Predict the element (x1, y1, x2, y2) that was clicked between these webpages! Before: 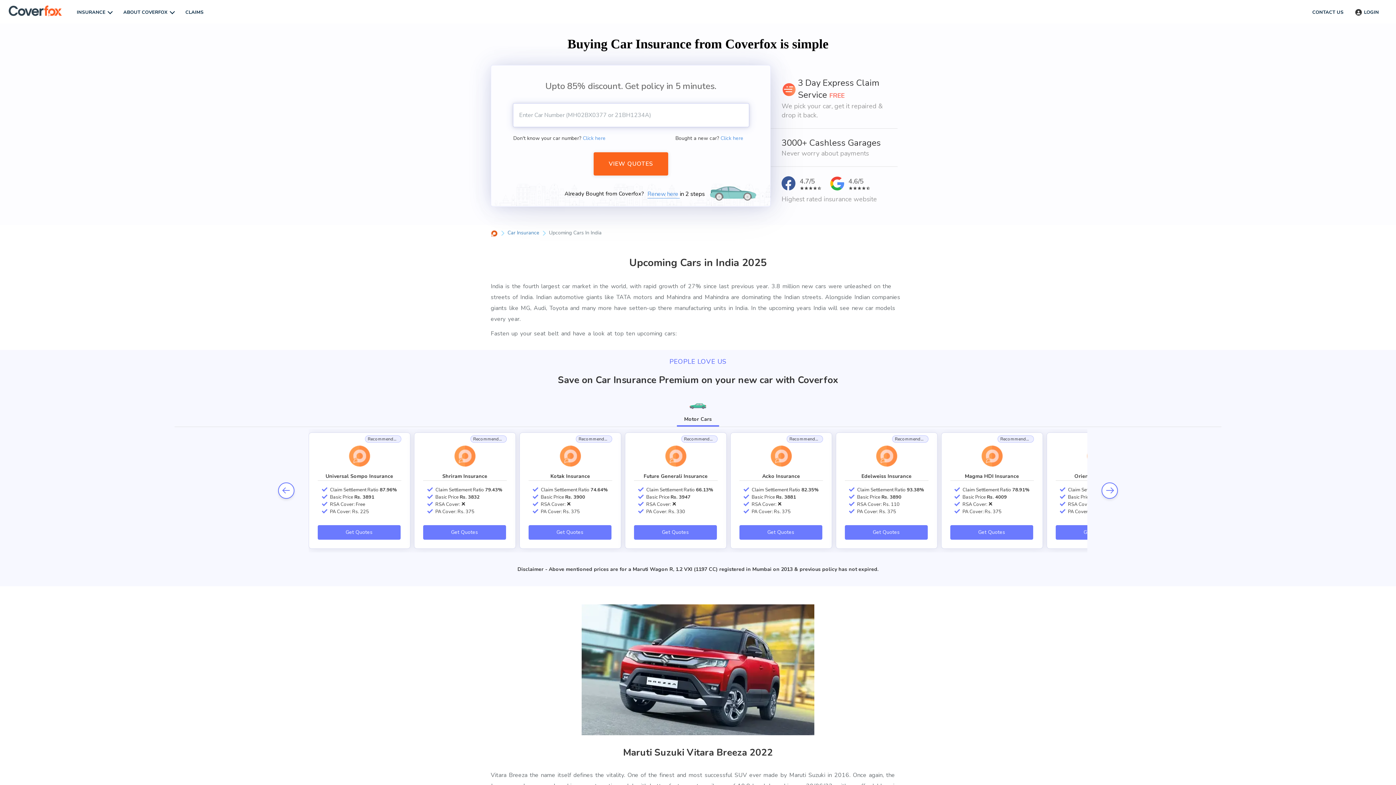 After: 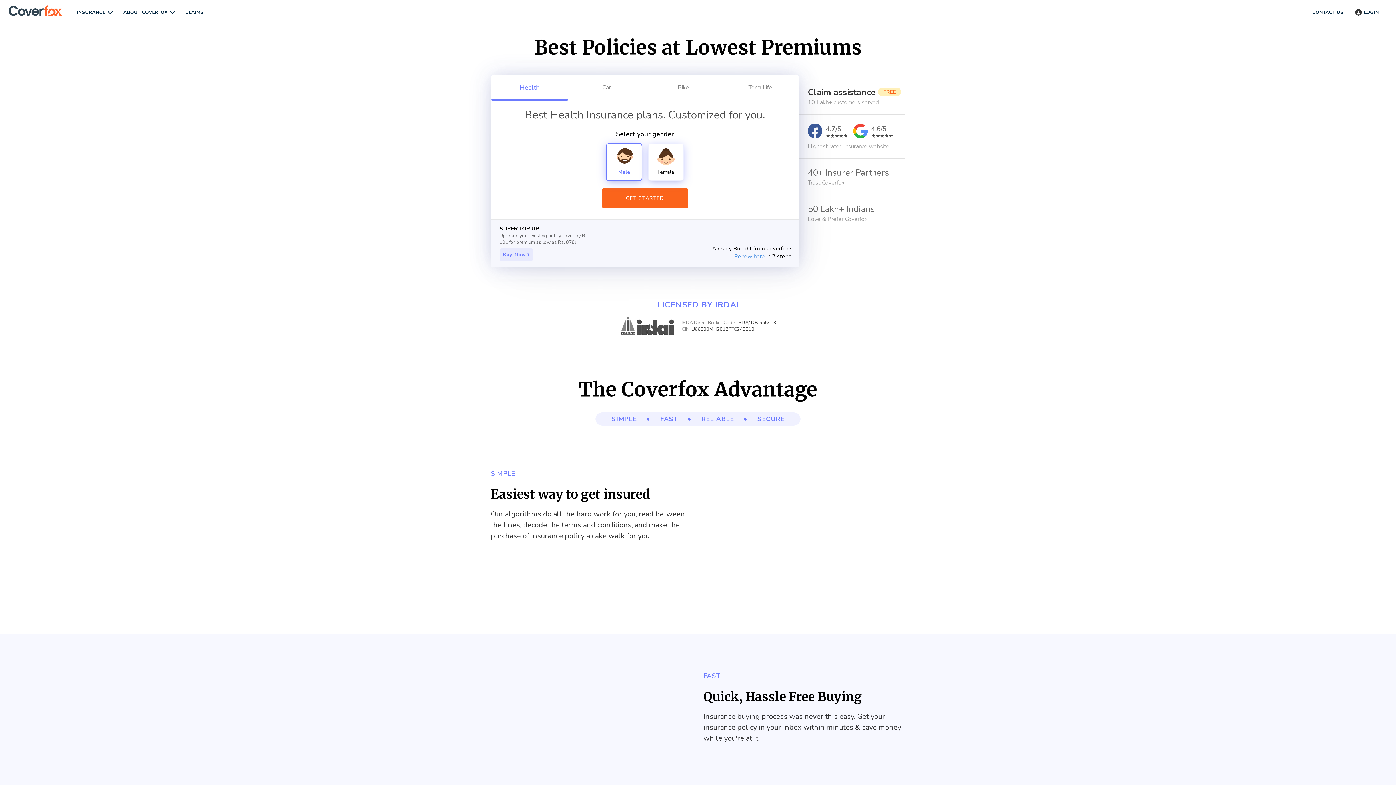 Action: bbox: (5, 5, 61, 16)